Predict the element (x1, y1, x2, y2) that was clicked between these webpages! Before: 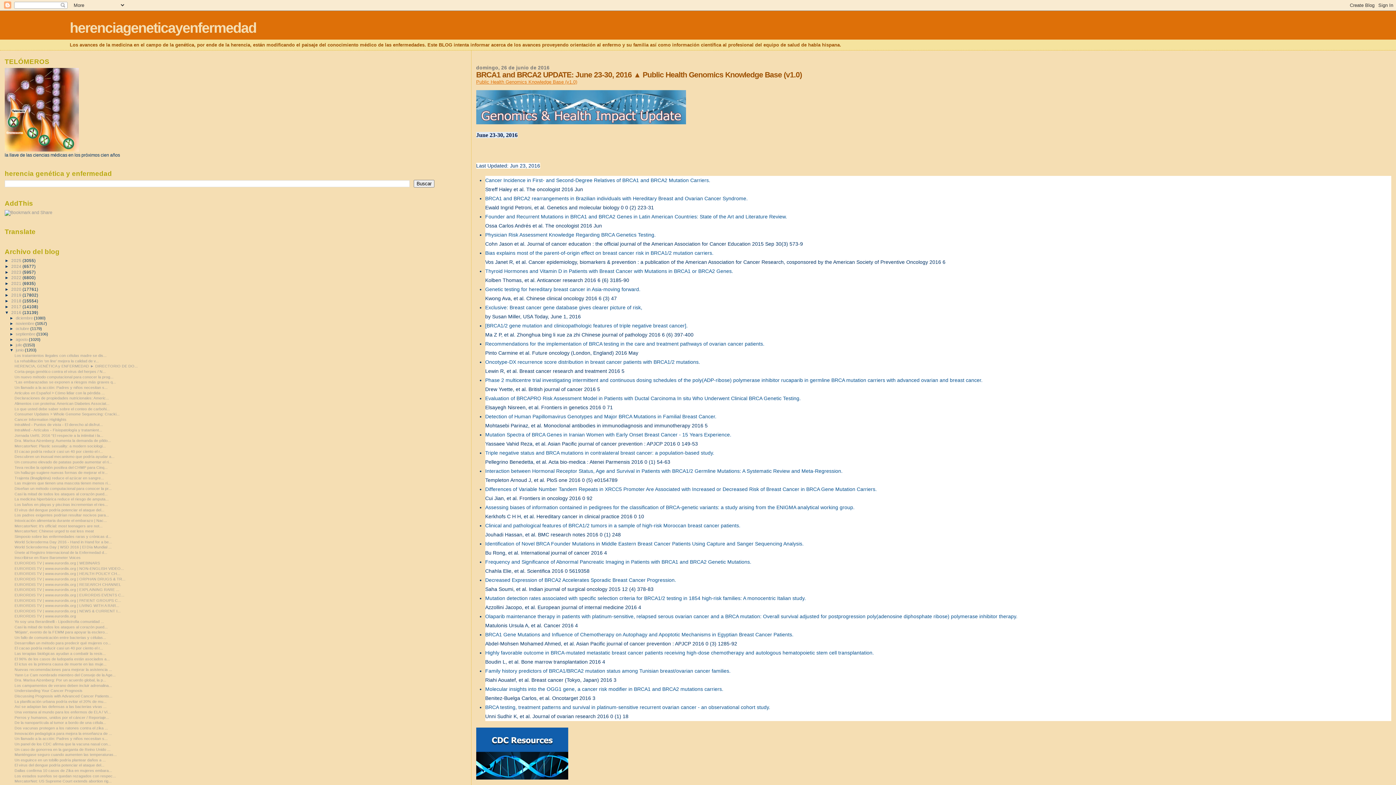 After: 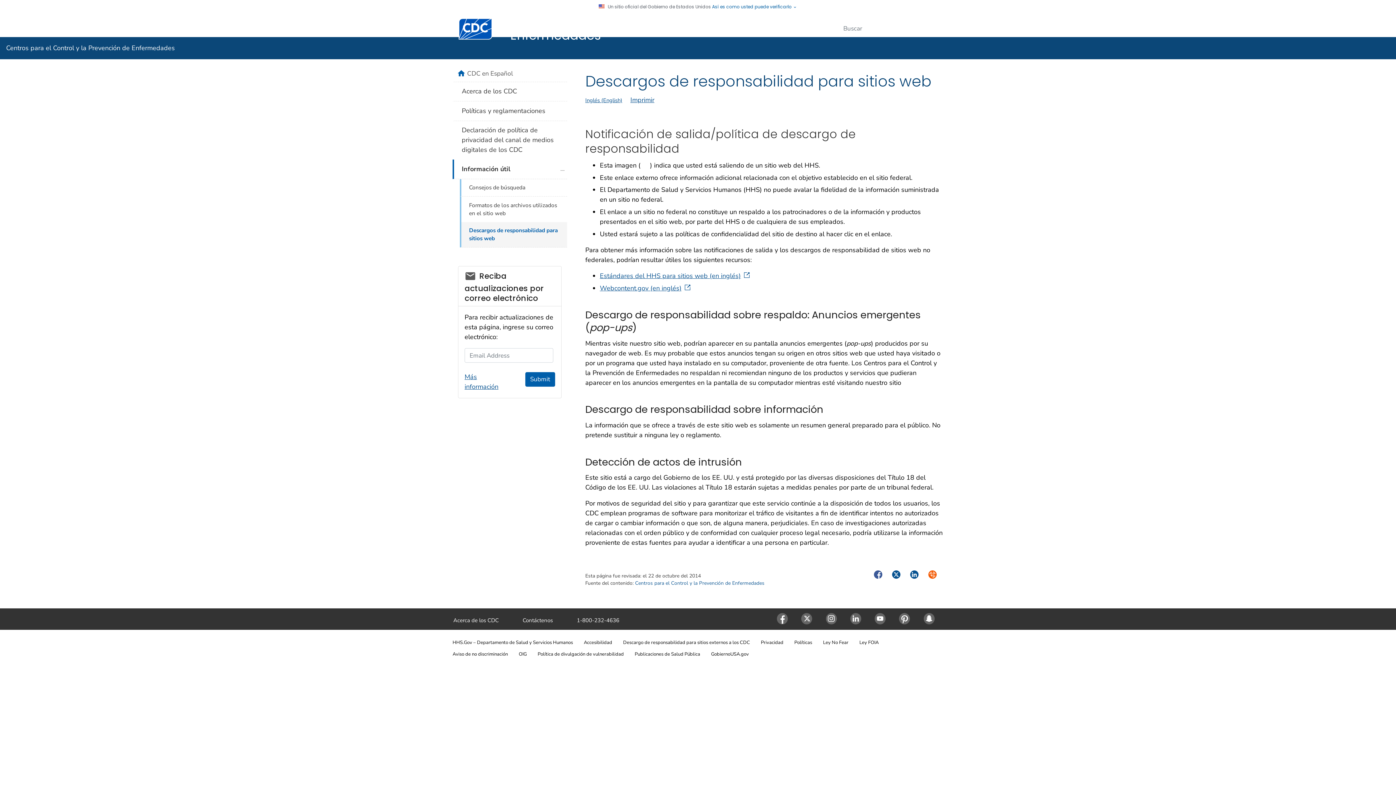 Action: bbox: (676, 577, 681, 583)